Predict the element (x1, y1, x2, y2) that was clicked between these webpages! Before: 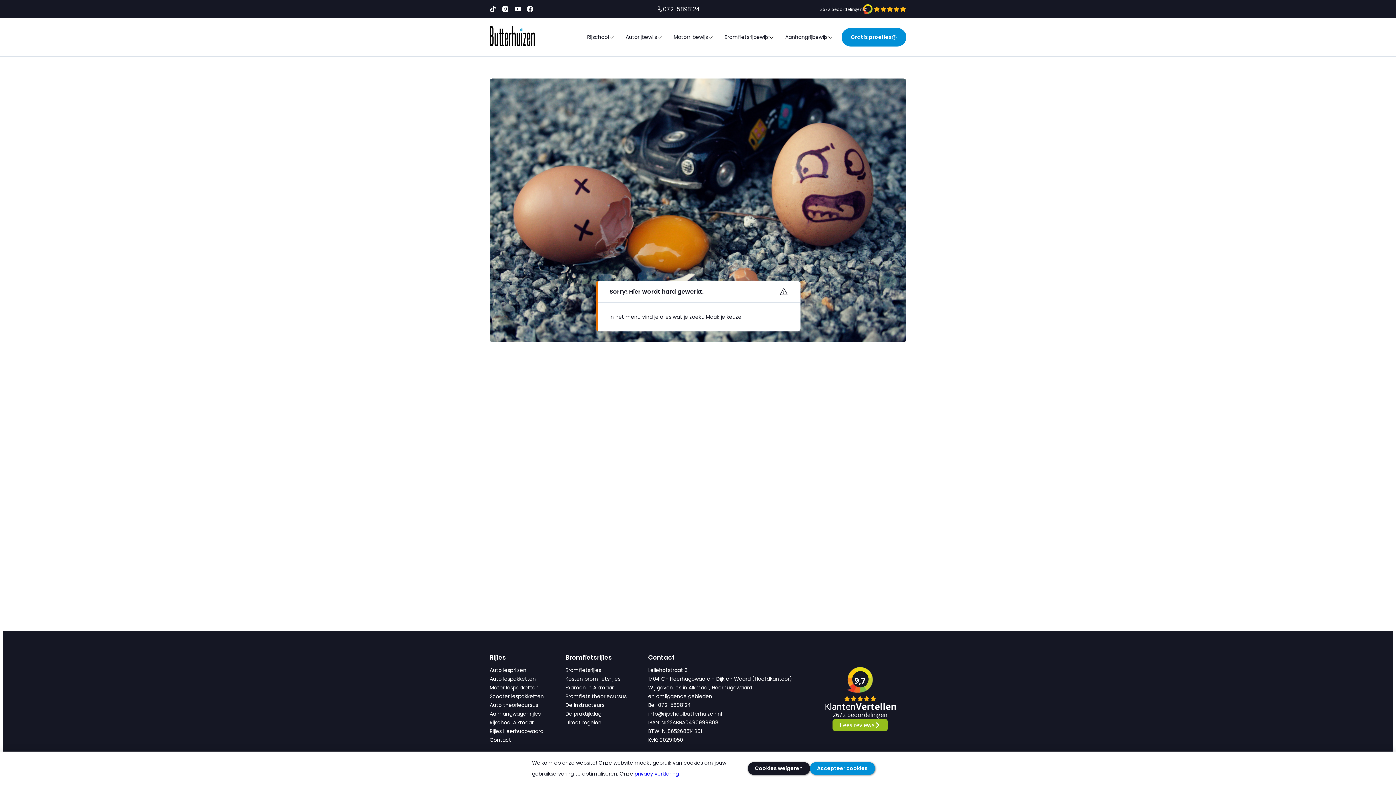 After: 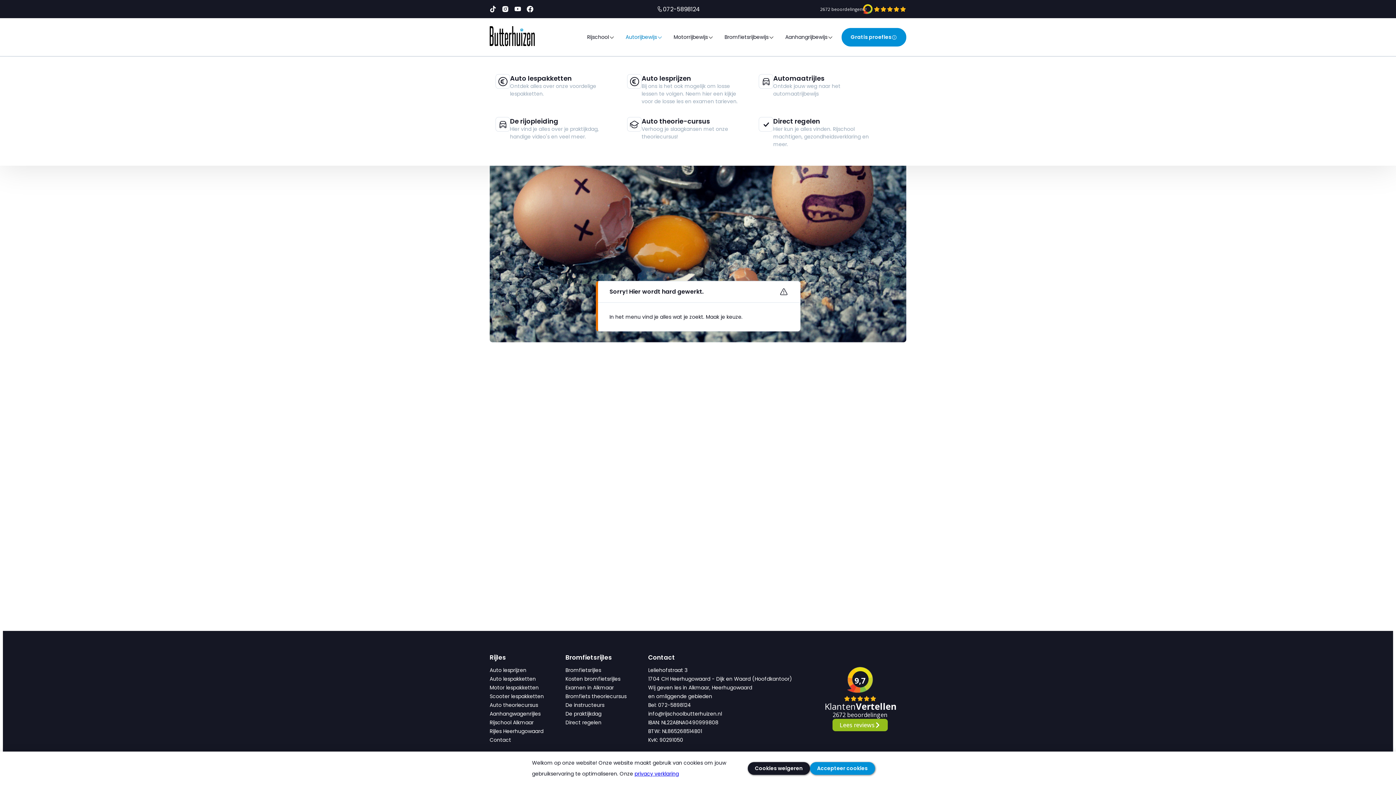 Action: label: Autorijbewijs bbox: (620, 27, 668, 46)